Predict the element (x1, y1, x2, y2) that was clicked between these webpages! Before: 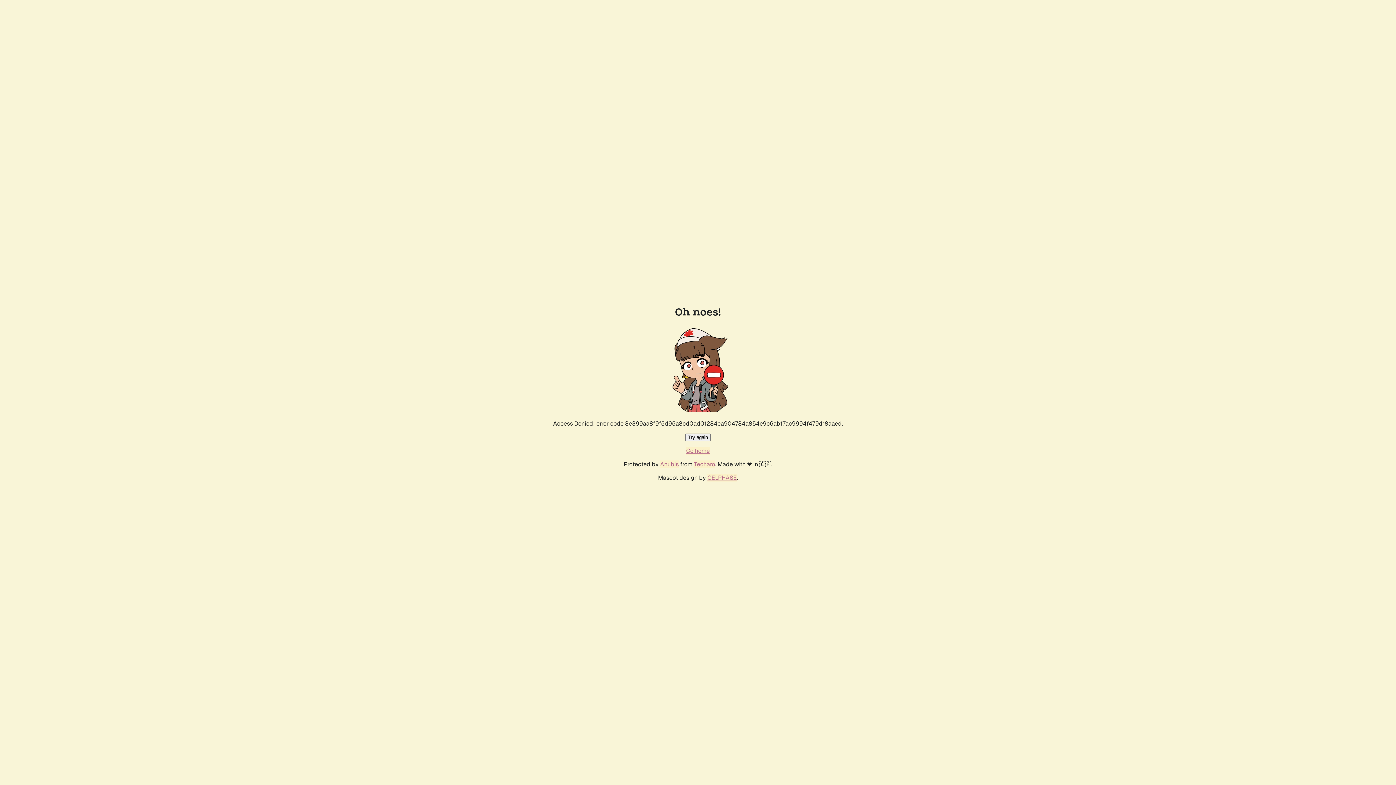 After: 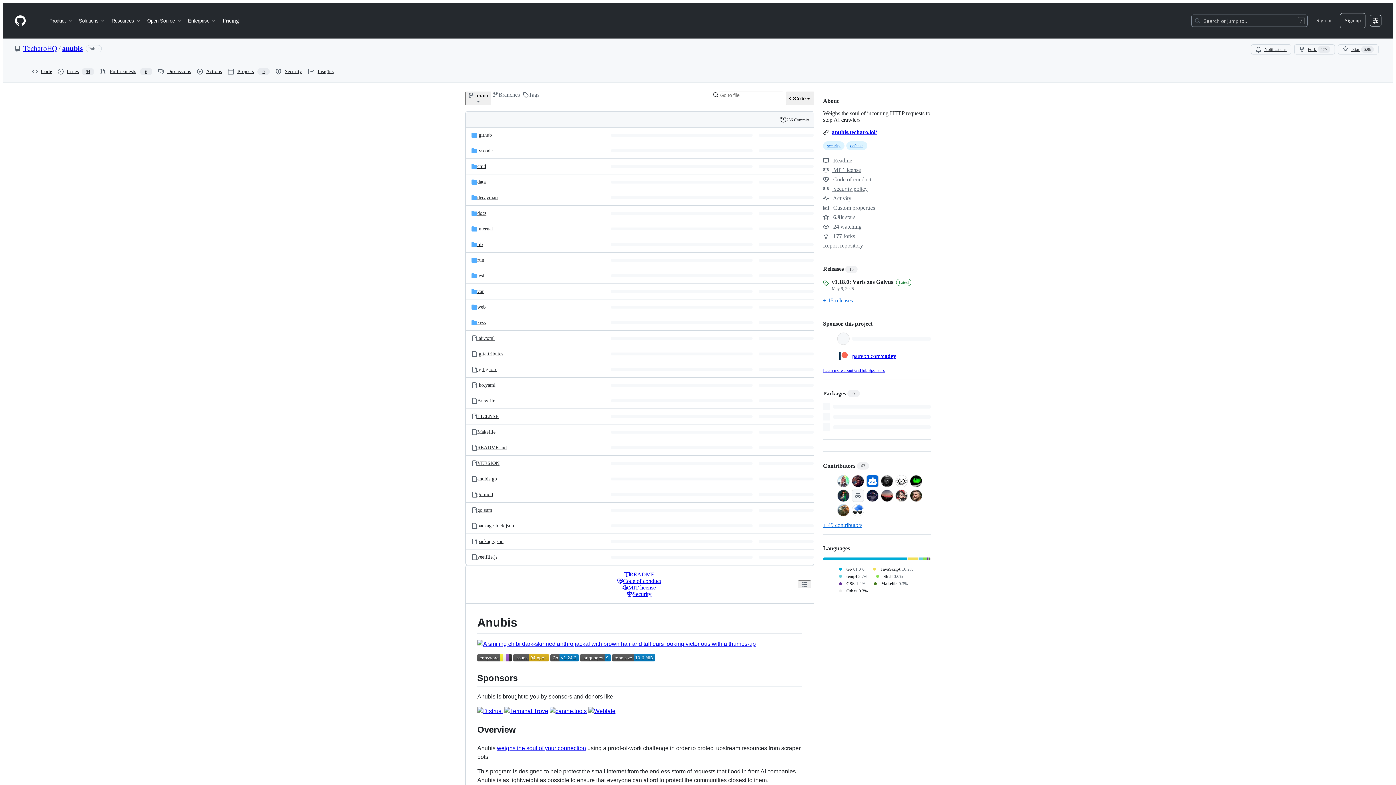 Action: bbox: (660, 460, 678, 468) label: Anubis